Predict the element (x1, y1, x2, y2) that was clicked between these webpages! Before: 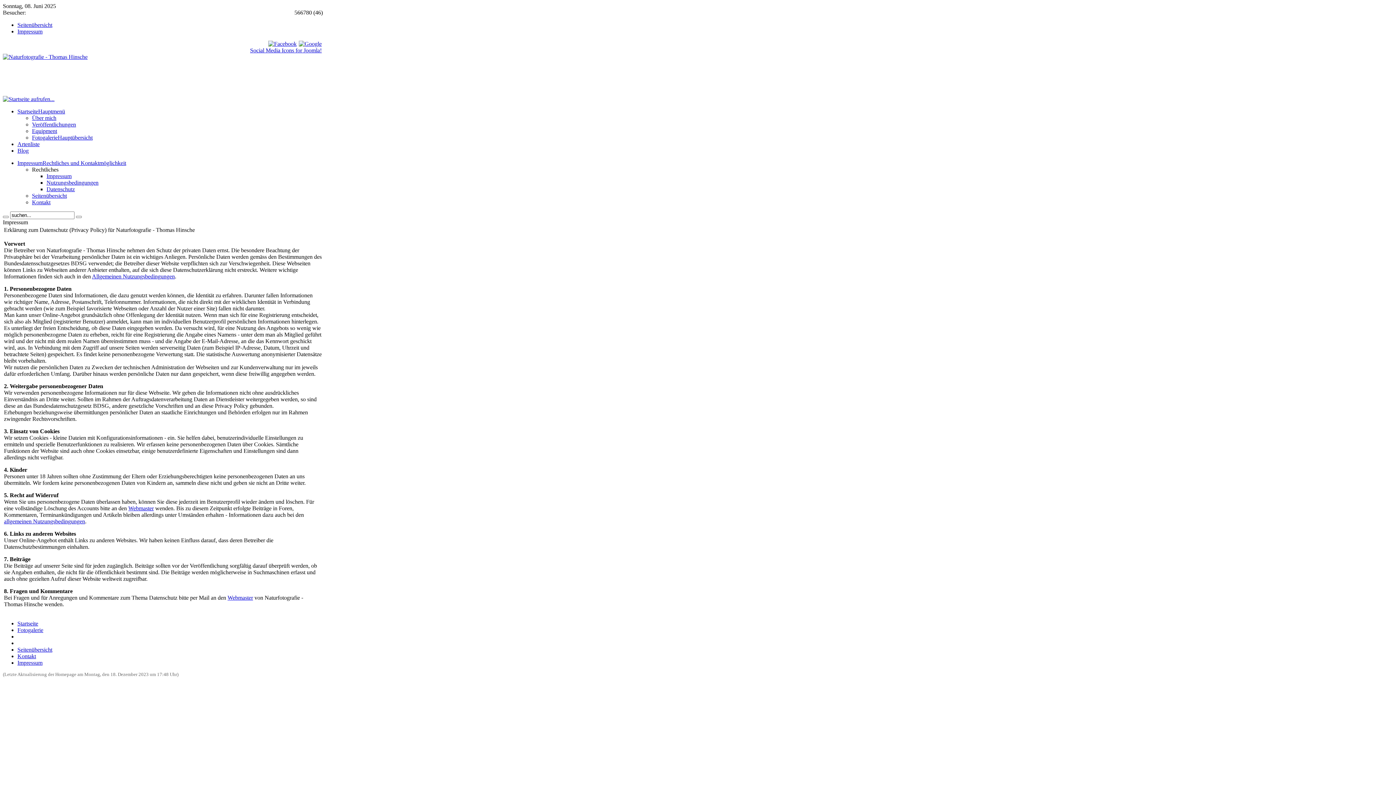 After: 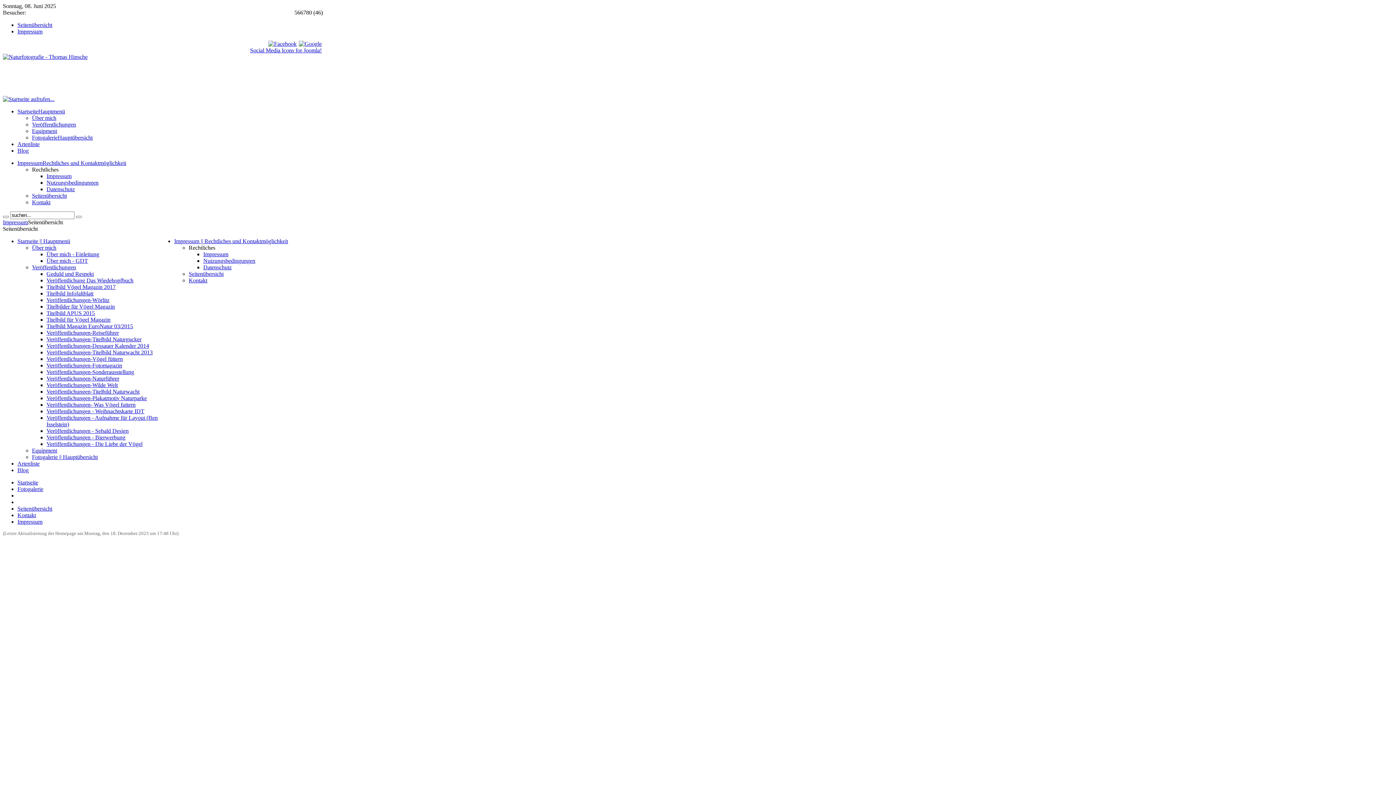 Action: bbox: (17, 21, 52, 28) label: Seitenübersicht